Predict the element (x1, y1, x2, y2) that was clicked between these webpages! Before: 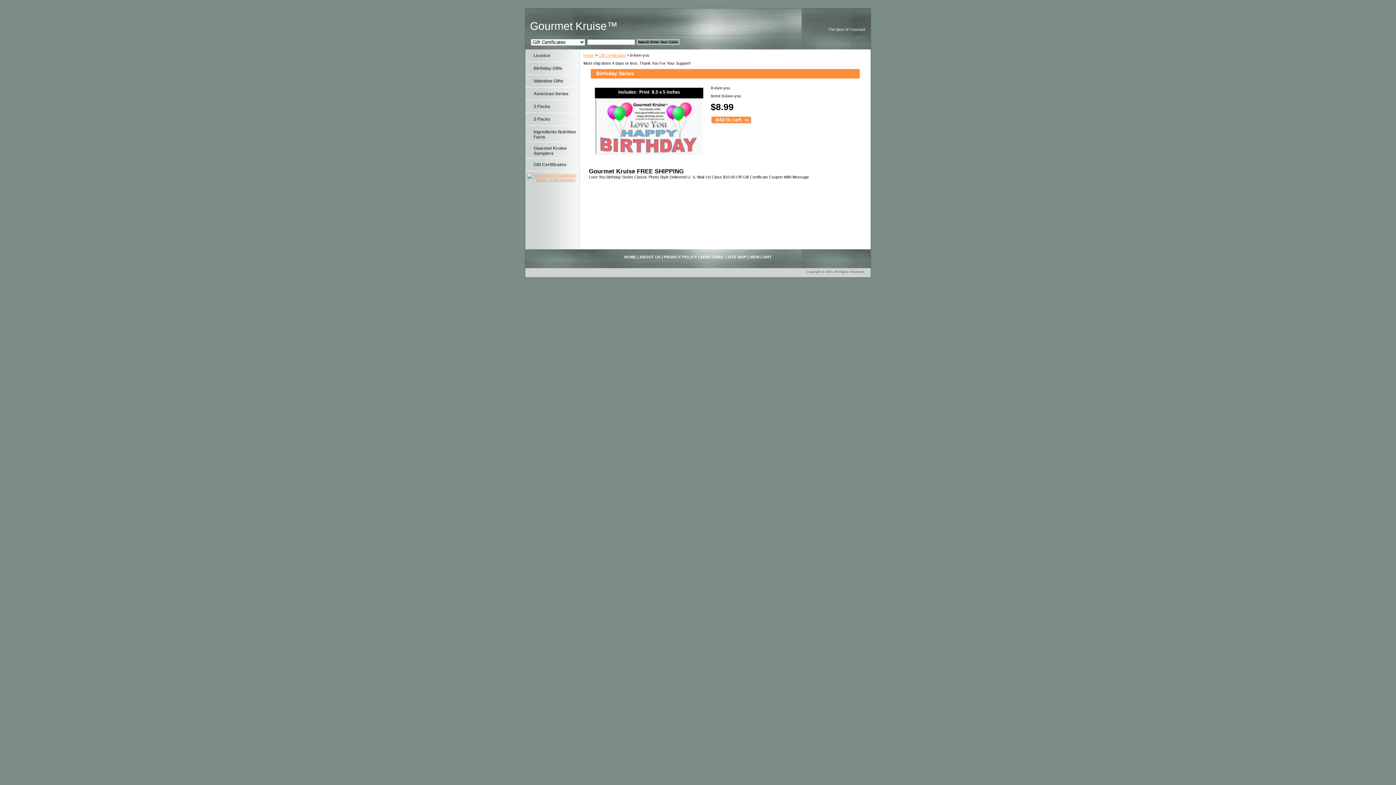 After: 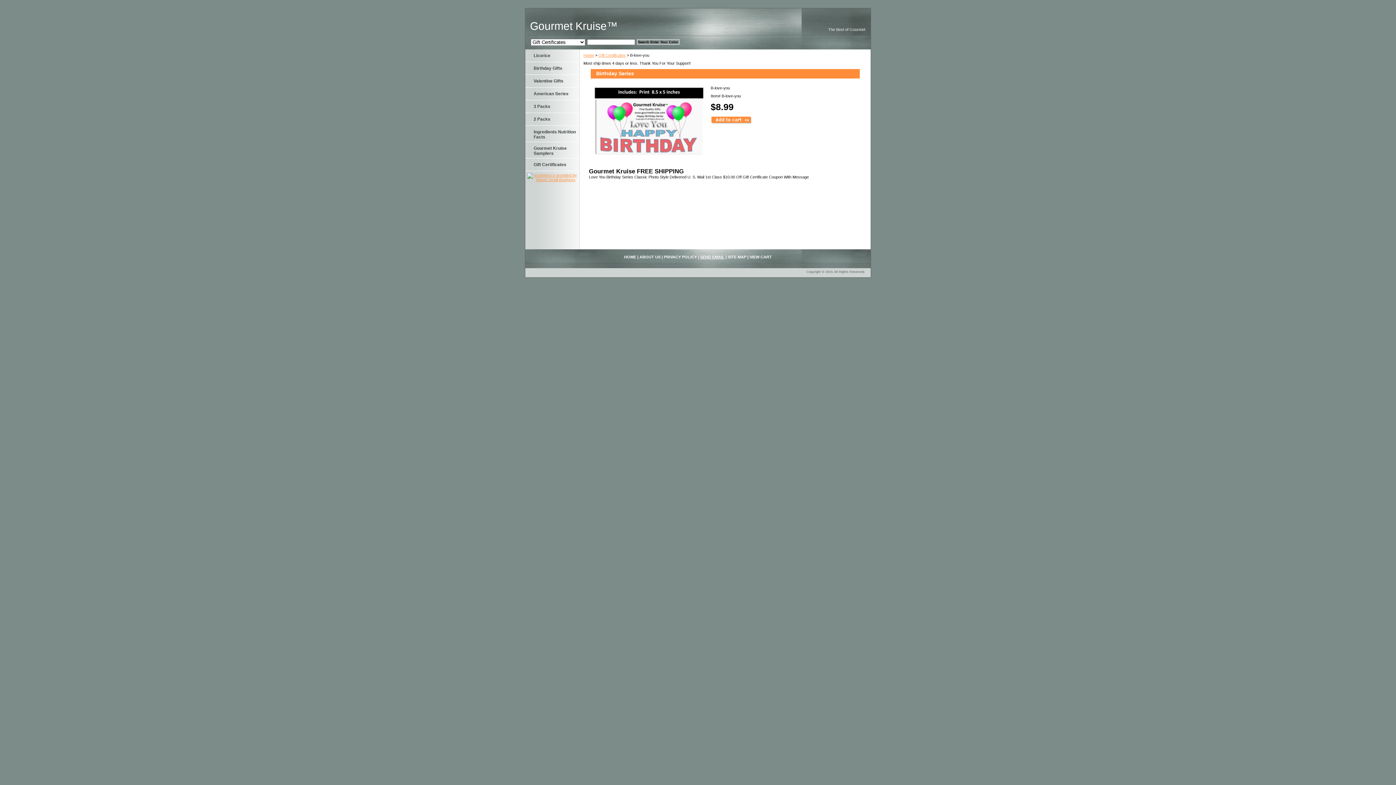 Action: label: SEND EMAIL bbox: (700, 254, 724, 259)